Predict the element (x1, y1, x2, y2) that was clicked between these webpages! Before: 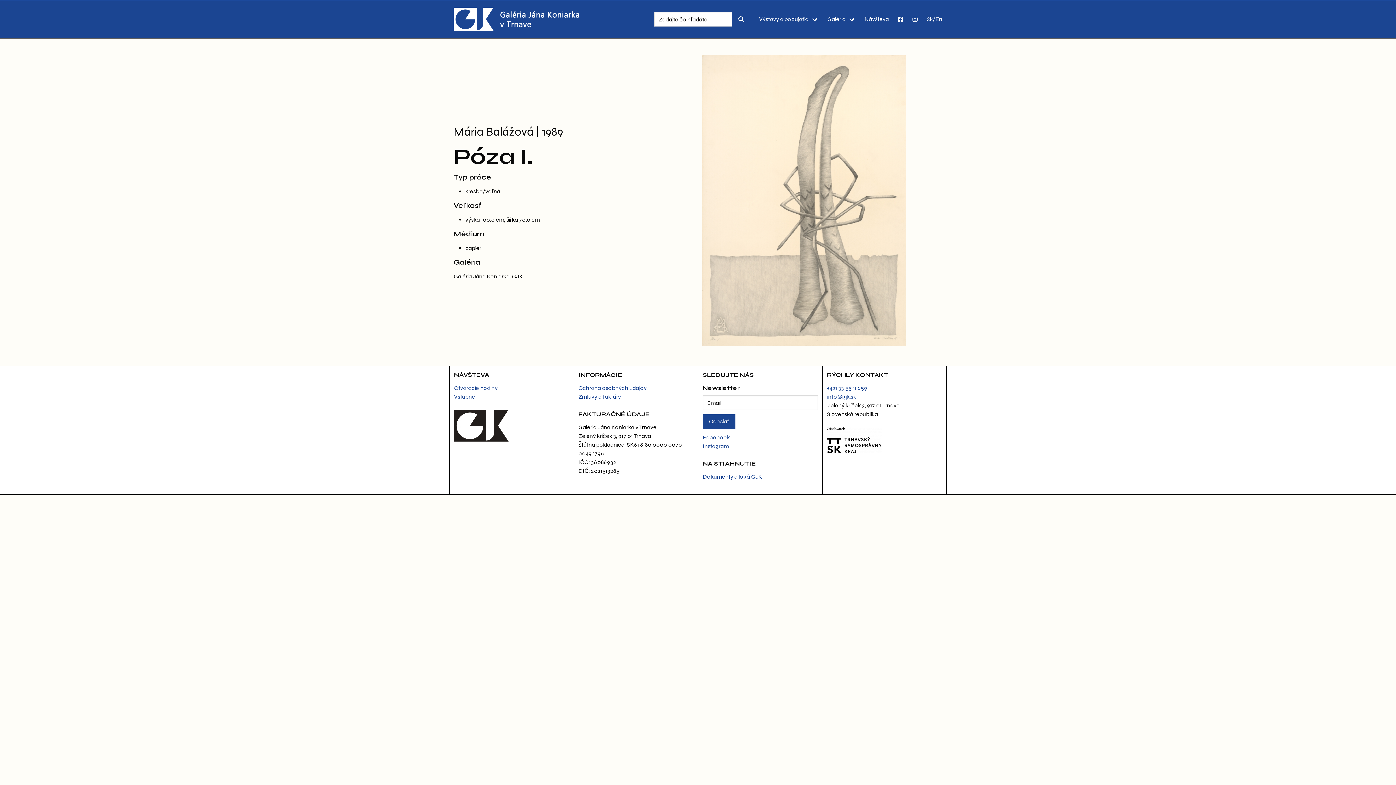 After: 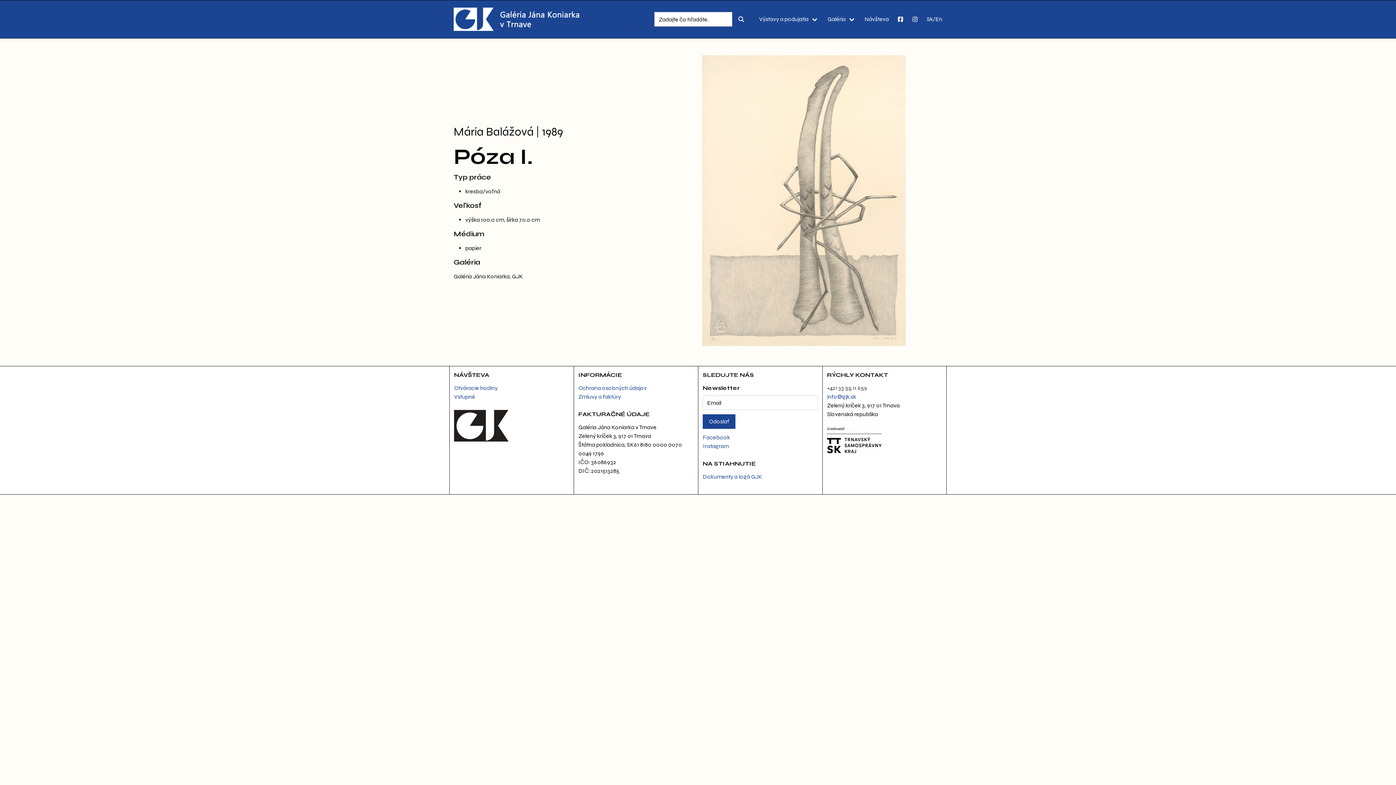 Action: bbox: (827, 384, 867, 391) label: +421 33 55 11 659